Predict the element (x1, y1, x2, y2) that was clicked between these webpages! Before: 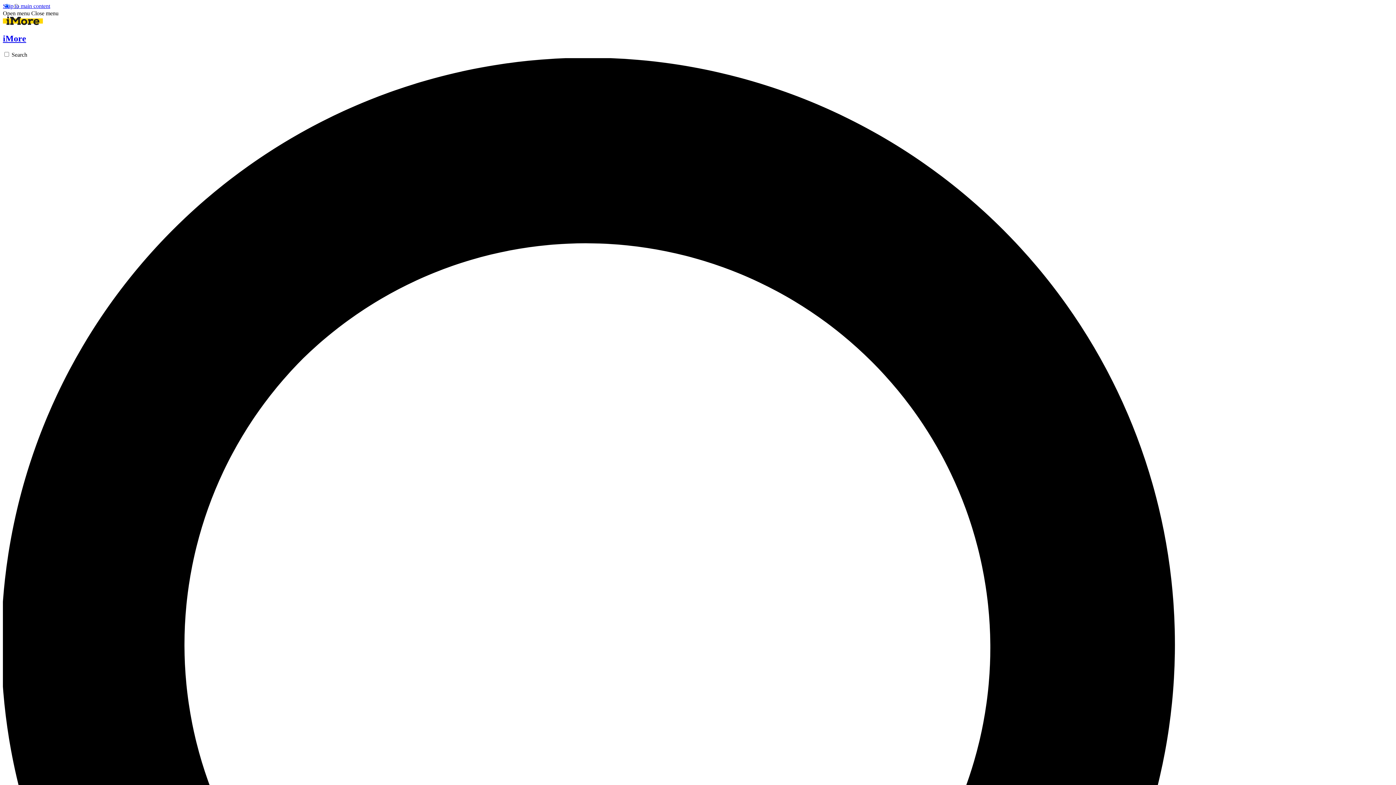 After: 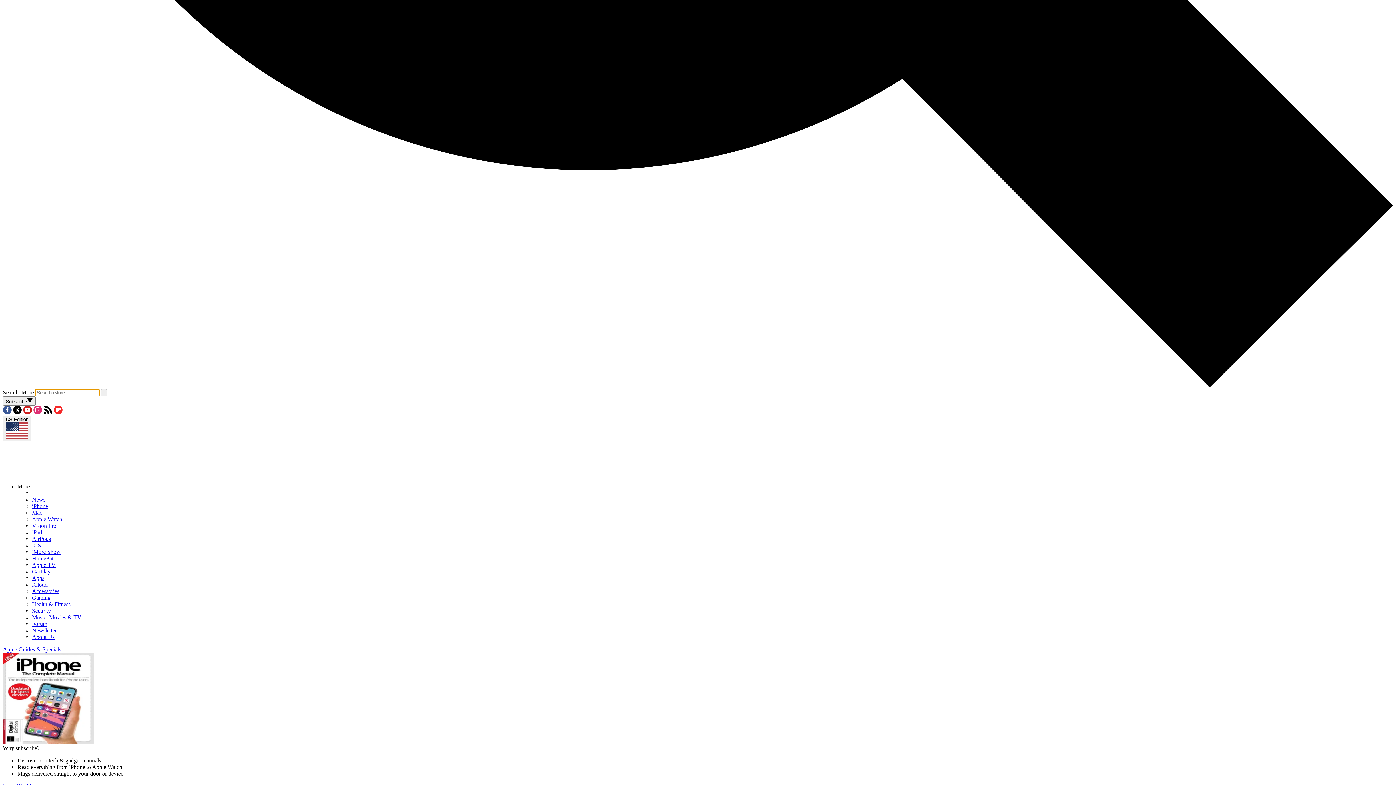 Action: bbox: (2, 51, 1393, 1449) label: Search